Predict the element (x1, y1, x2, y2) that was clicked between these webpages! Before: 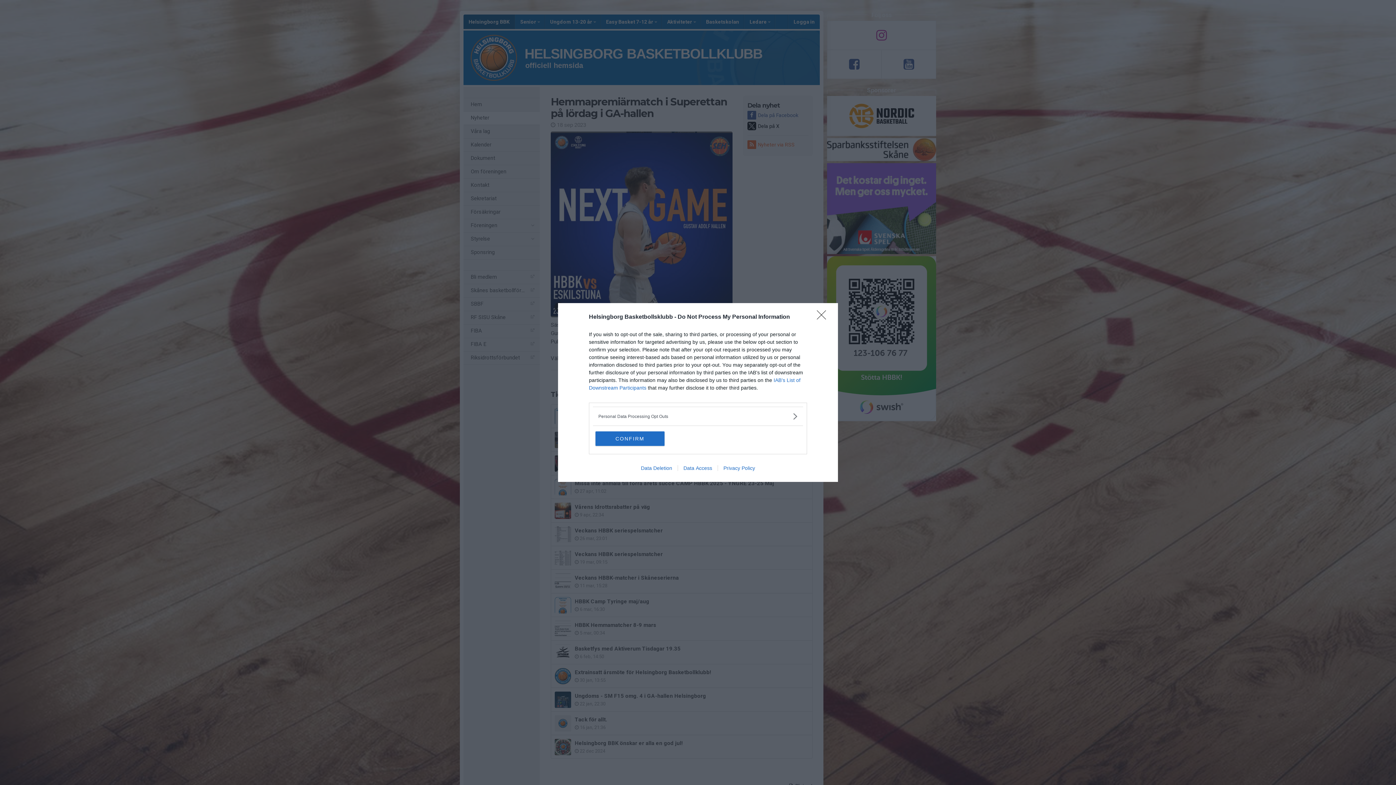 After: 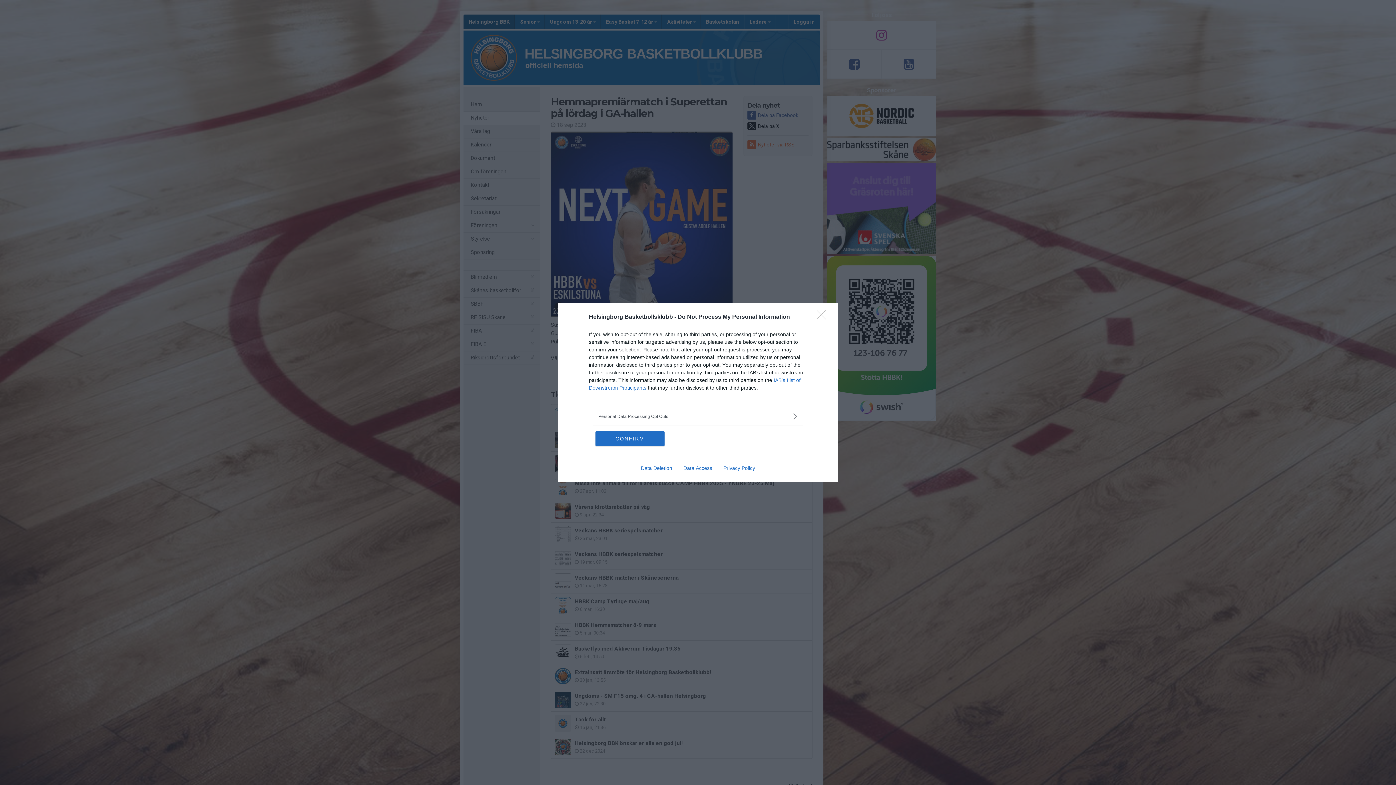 Action: bbox: (635, 465, 677, 471) label: Data Deletion